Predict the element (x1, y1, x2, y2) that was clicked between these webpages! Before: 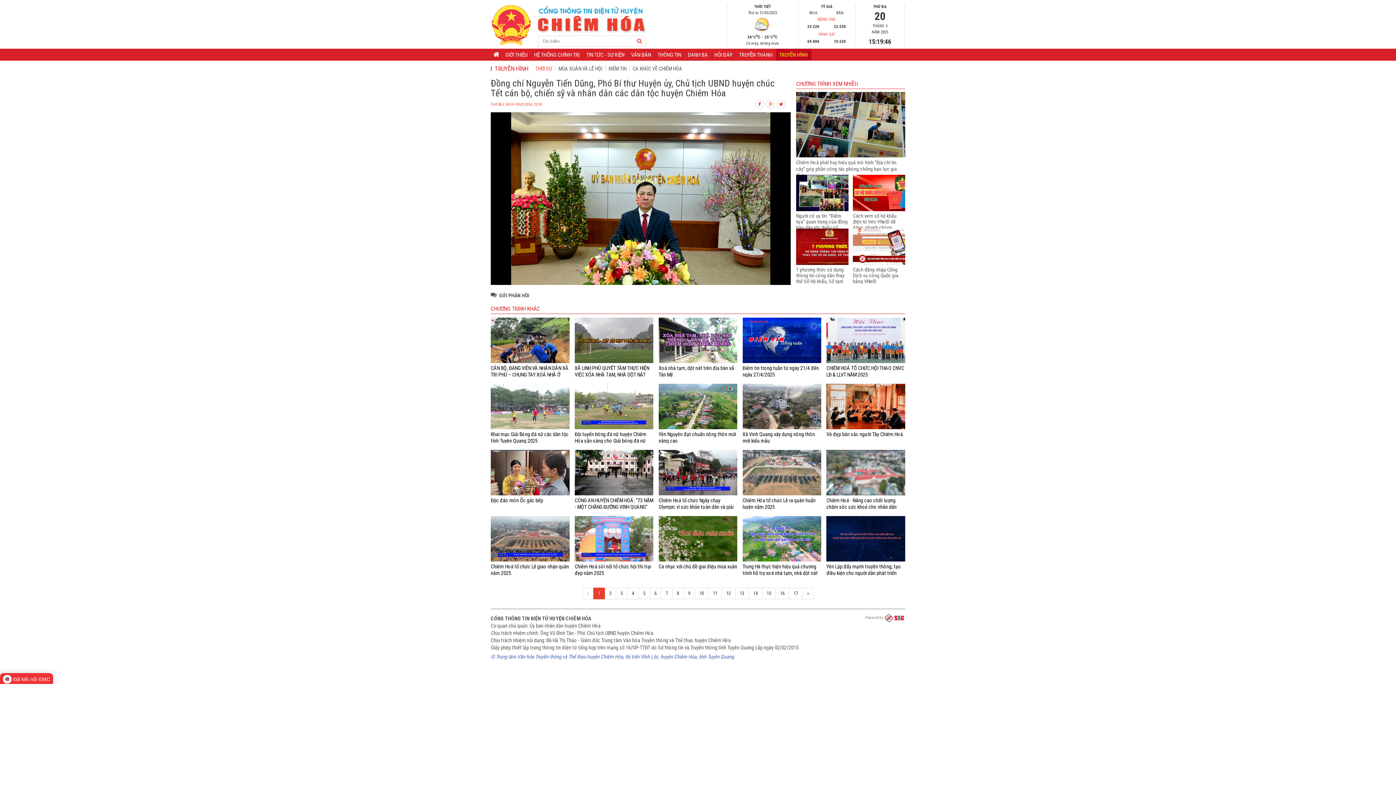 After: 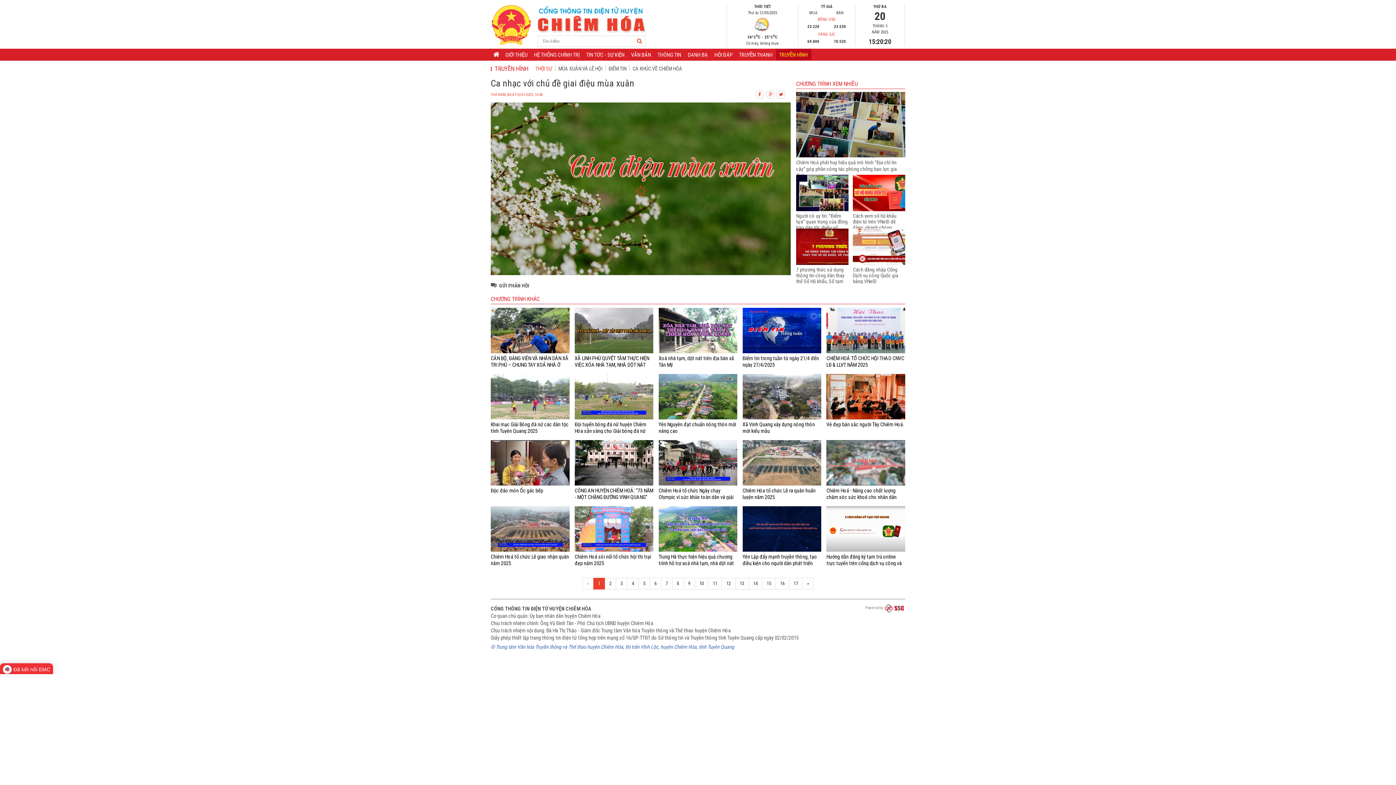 Action: label: Ca nhạc với chủ đề giai điệu mùa xuân bbox: (658, 564, 737, 569)